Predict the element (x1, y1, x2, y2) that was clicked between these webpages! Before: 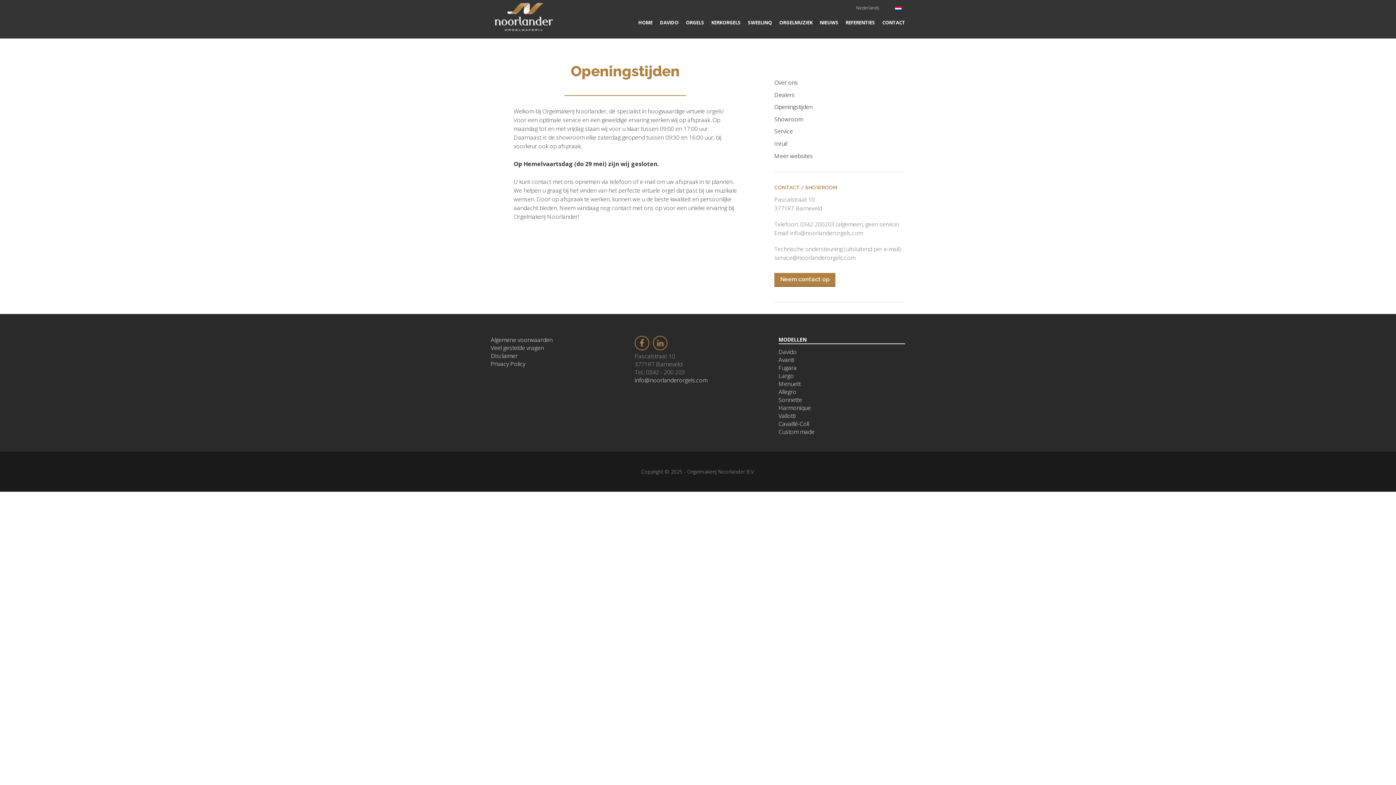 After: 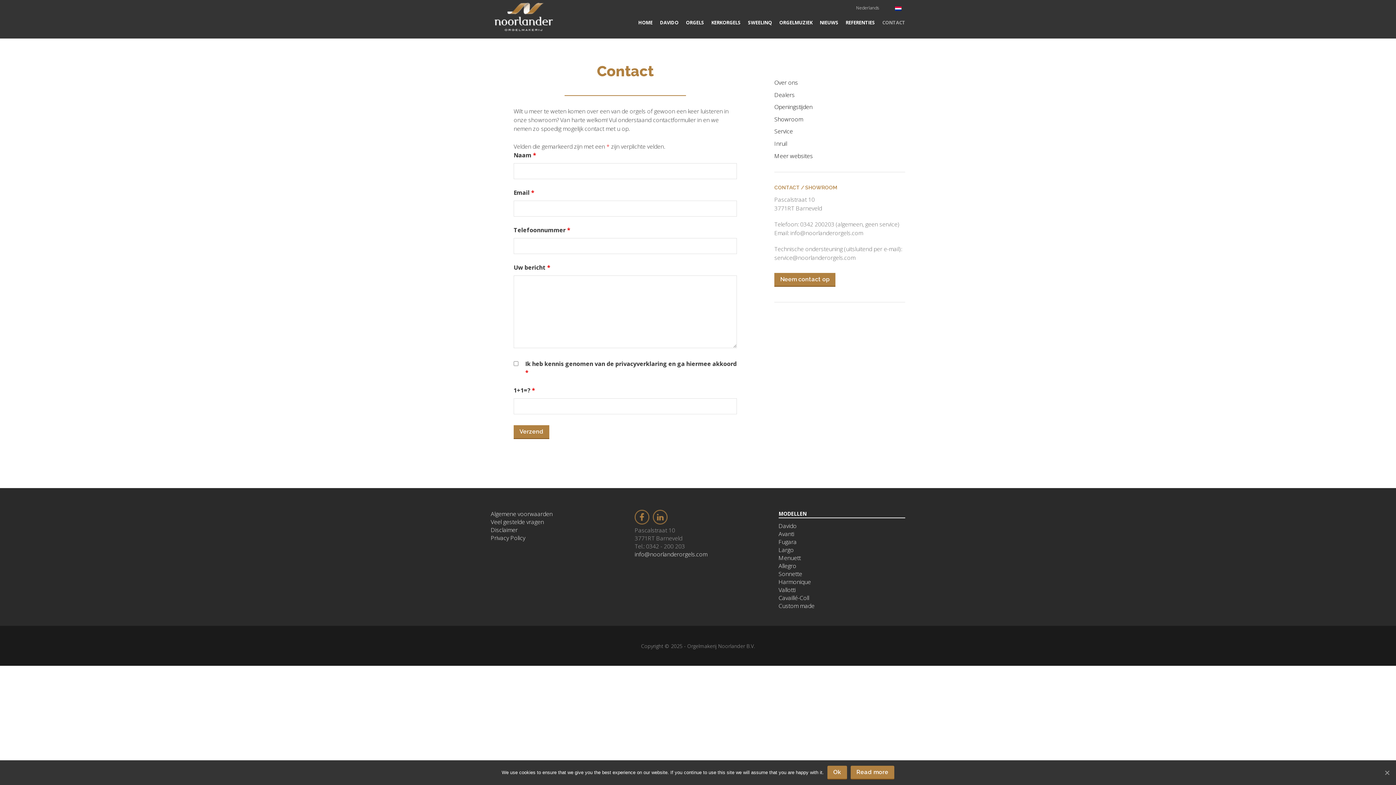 Action: label: Neem contact op bbox: (774, 272, 835, 286)